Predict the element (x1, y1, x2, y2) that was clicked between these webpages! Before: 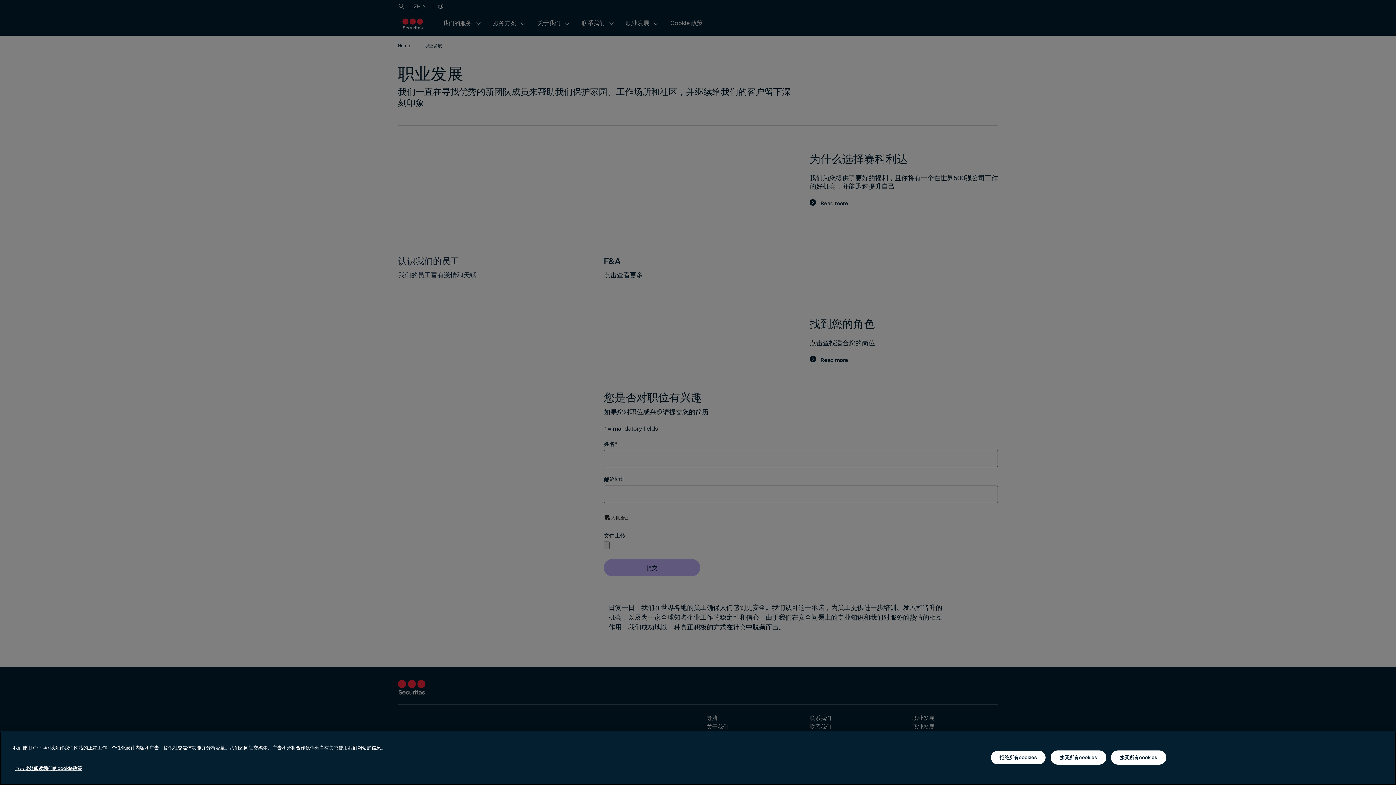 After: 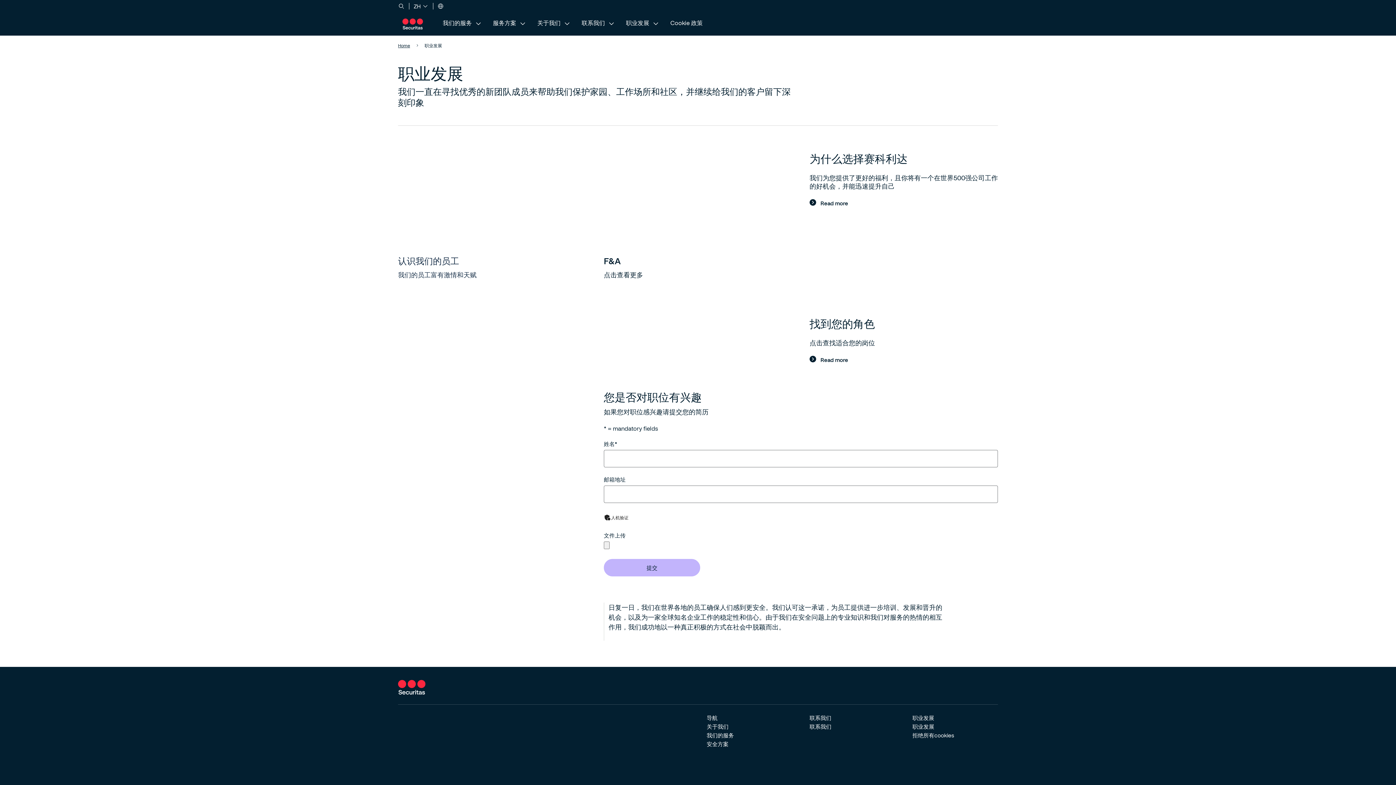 Action: label: 接受所有cookies bbox: (1050, 750, 1106, 765)